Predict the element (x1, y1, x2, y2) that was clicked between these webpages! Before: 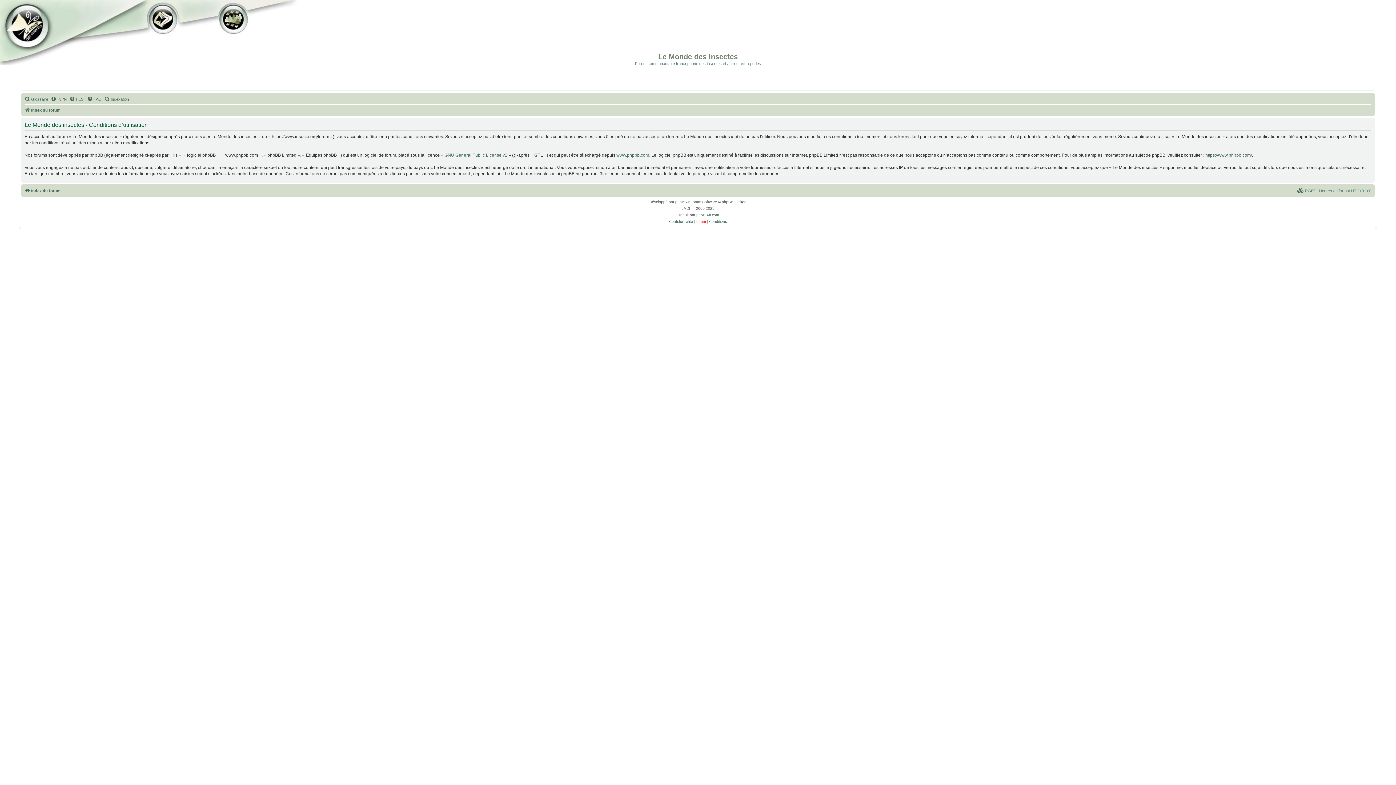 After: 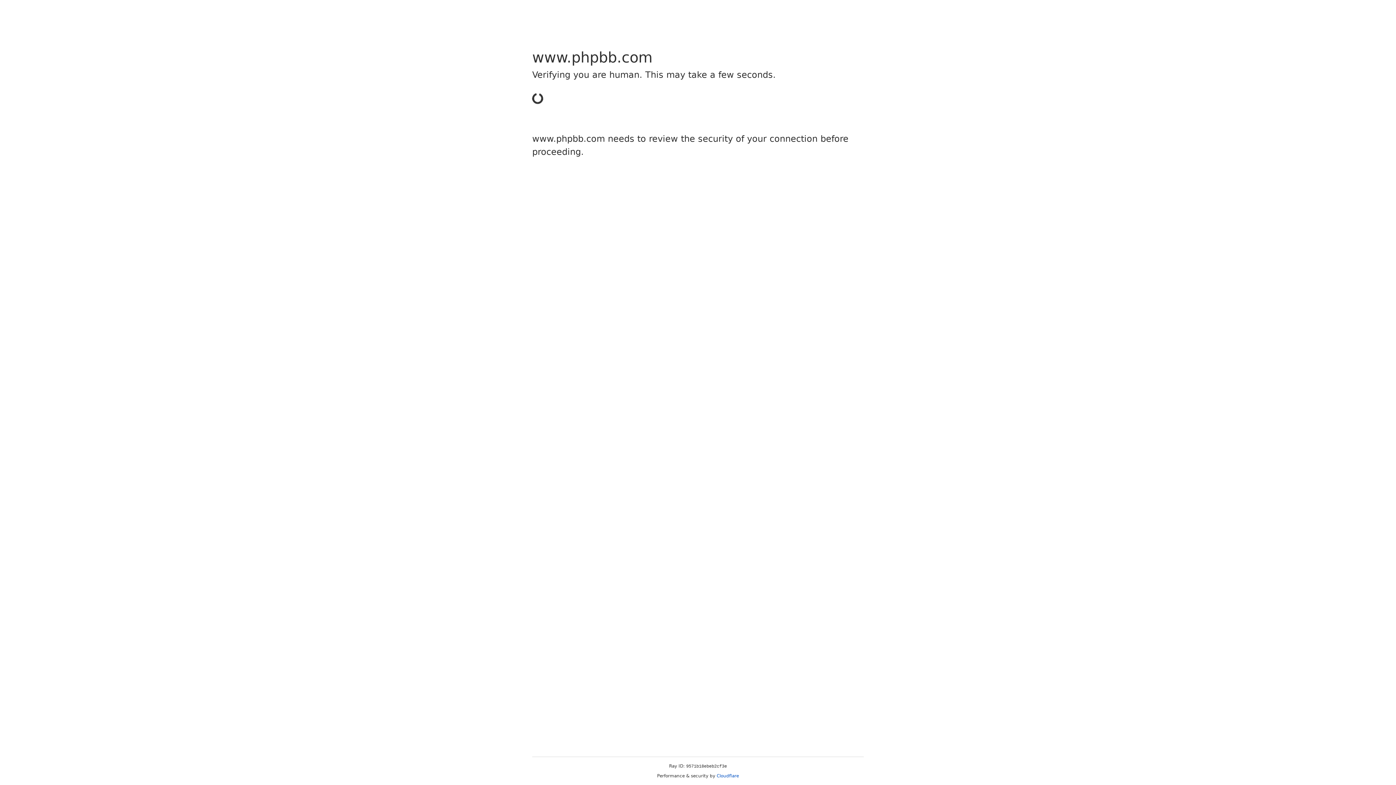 Action: label: phpBB bbox: (675, 198, 687, 205)